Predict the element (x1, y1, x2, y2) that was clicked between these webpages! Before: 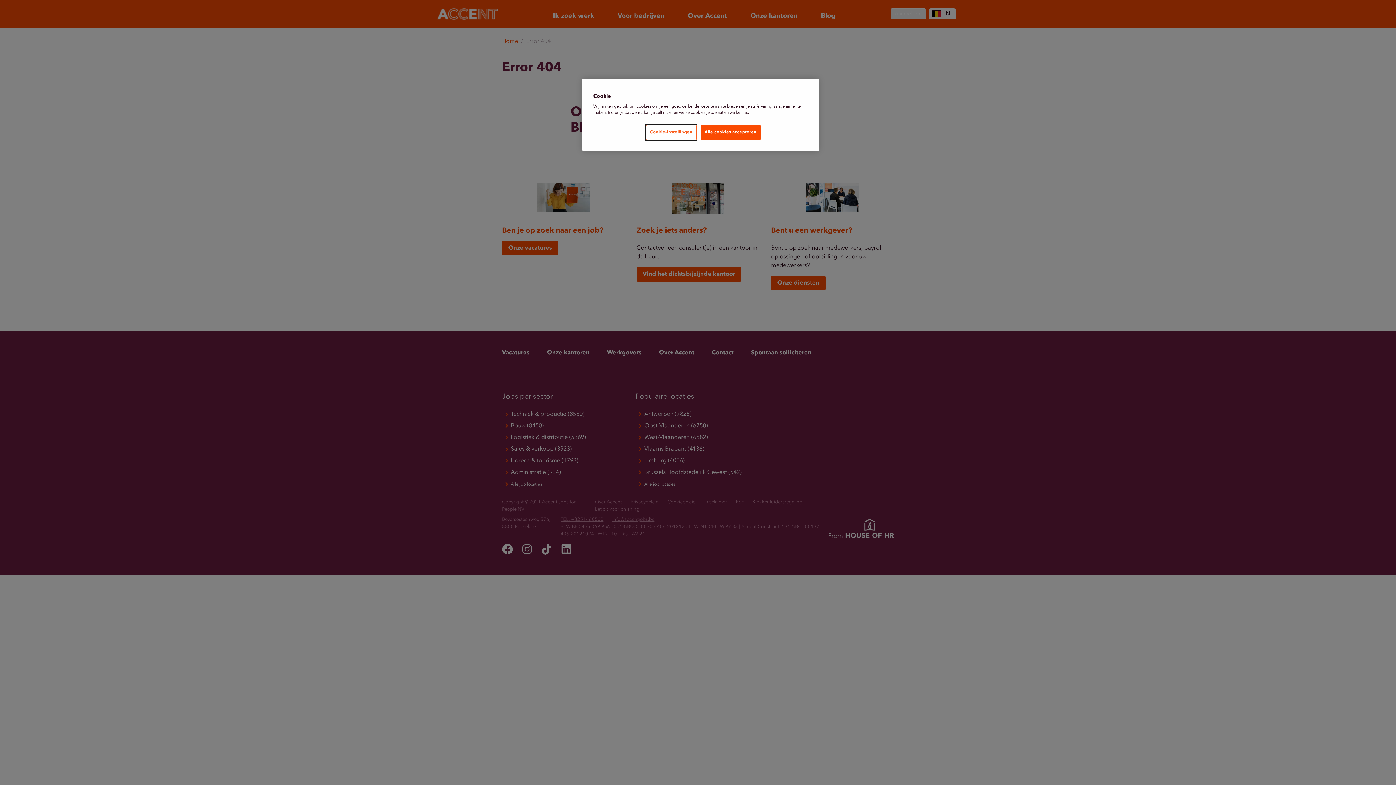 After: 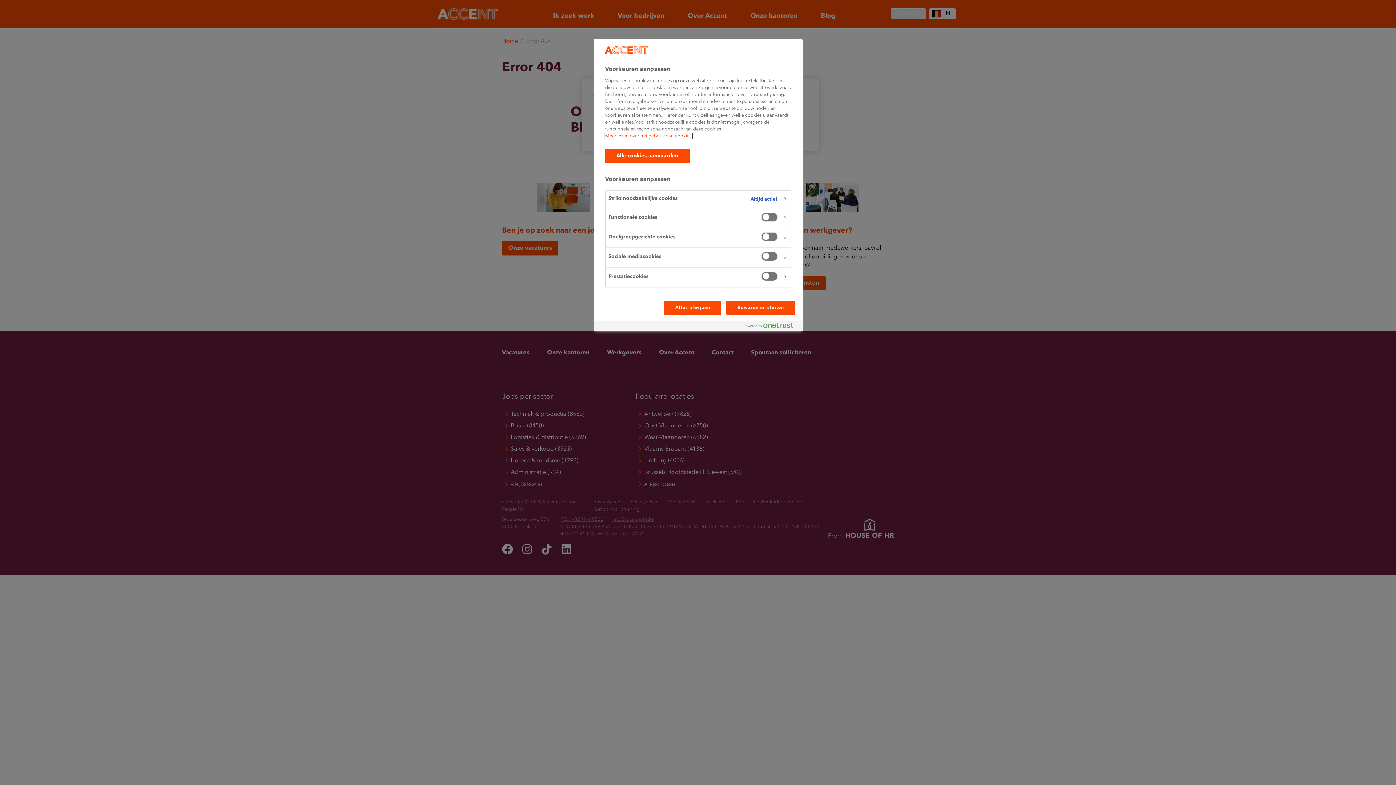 Action: label: Cookie-instellingen bbox: (646, 125, 696, 140)